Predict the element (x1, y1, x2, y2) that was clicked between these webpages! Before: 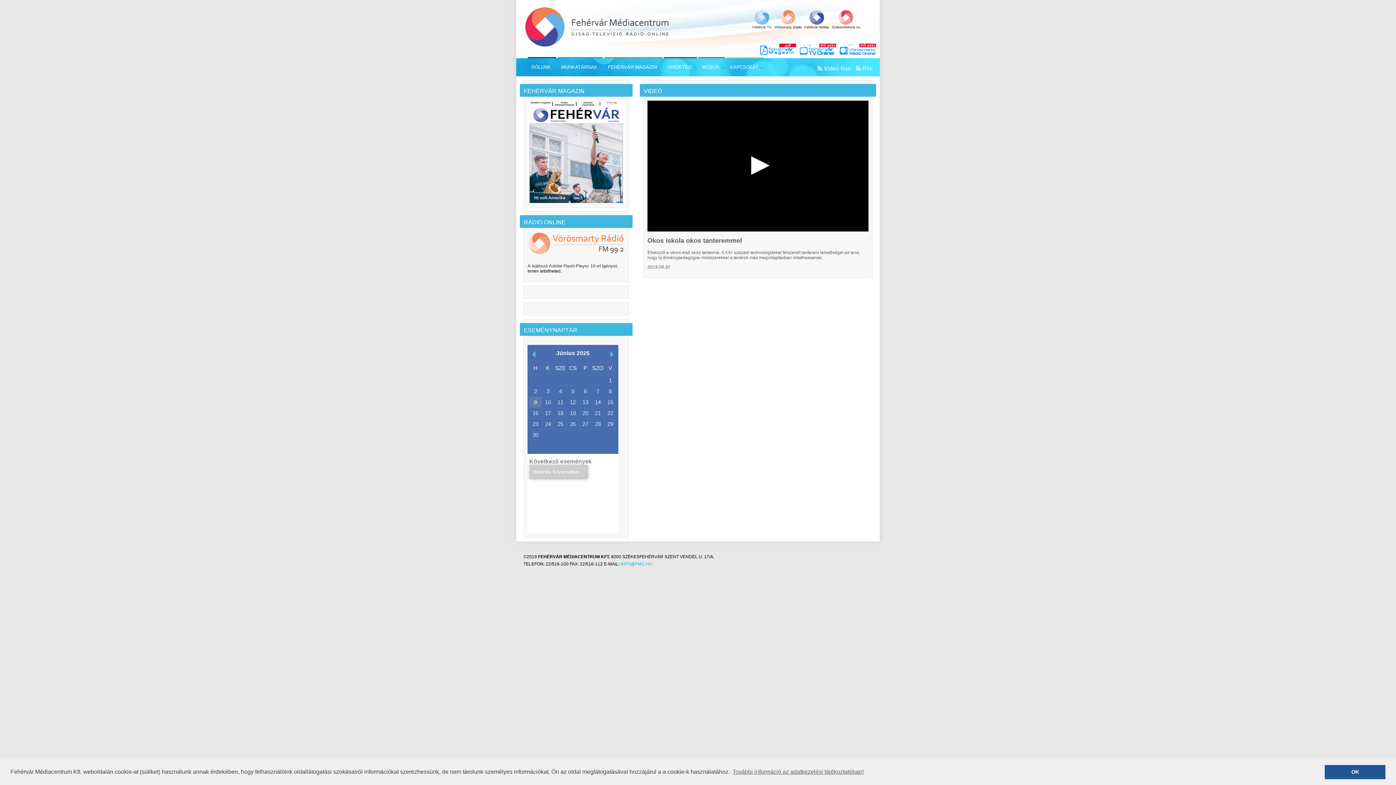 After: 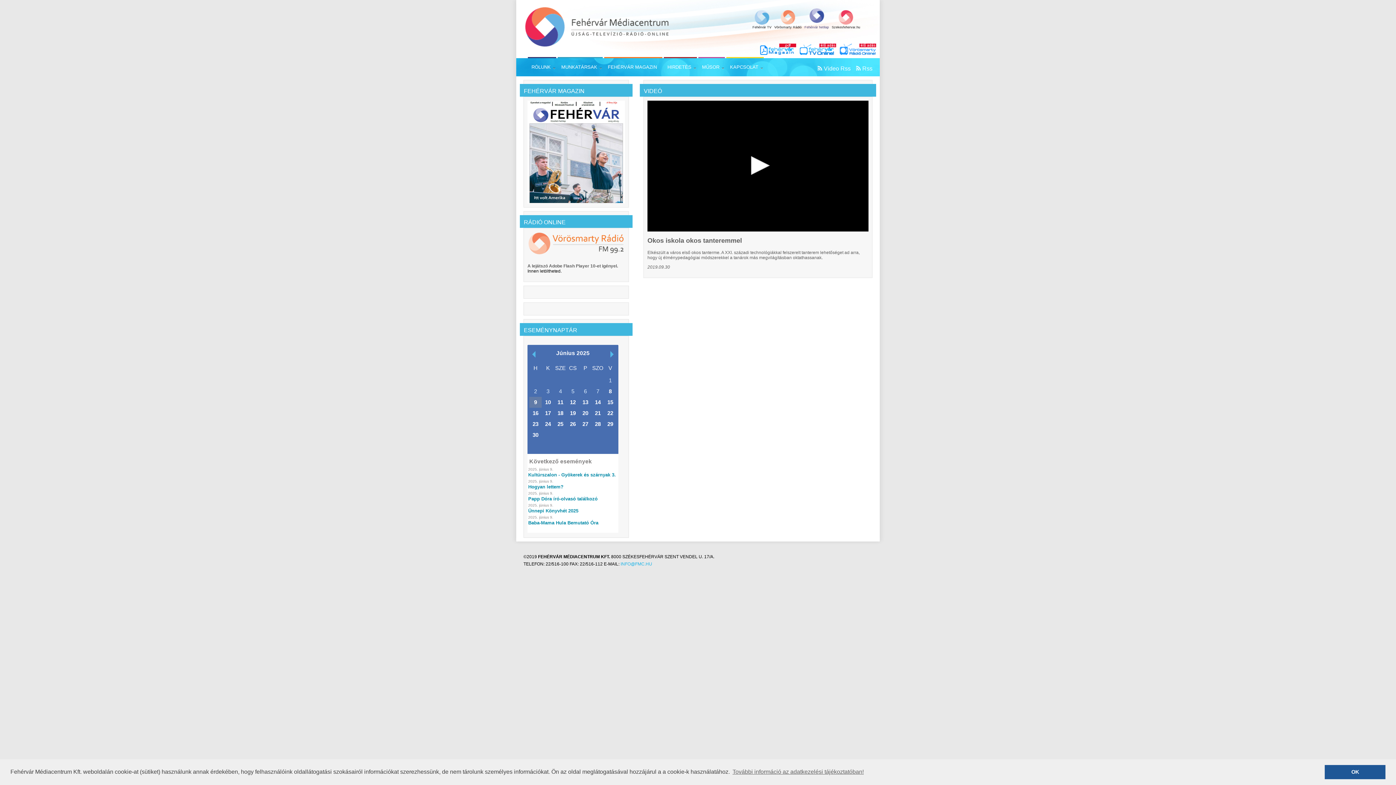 Action: bbox: (804, 25, 829, 40) label: Fehérvár hetilap